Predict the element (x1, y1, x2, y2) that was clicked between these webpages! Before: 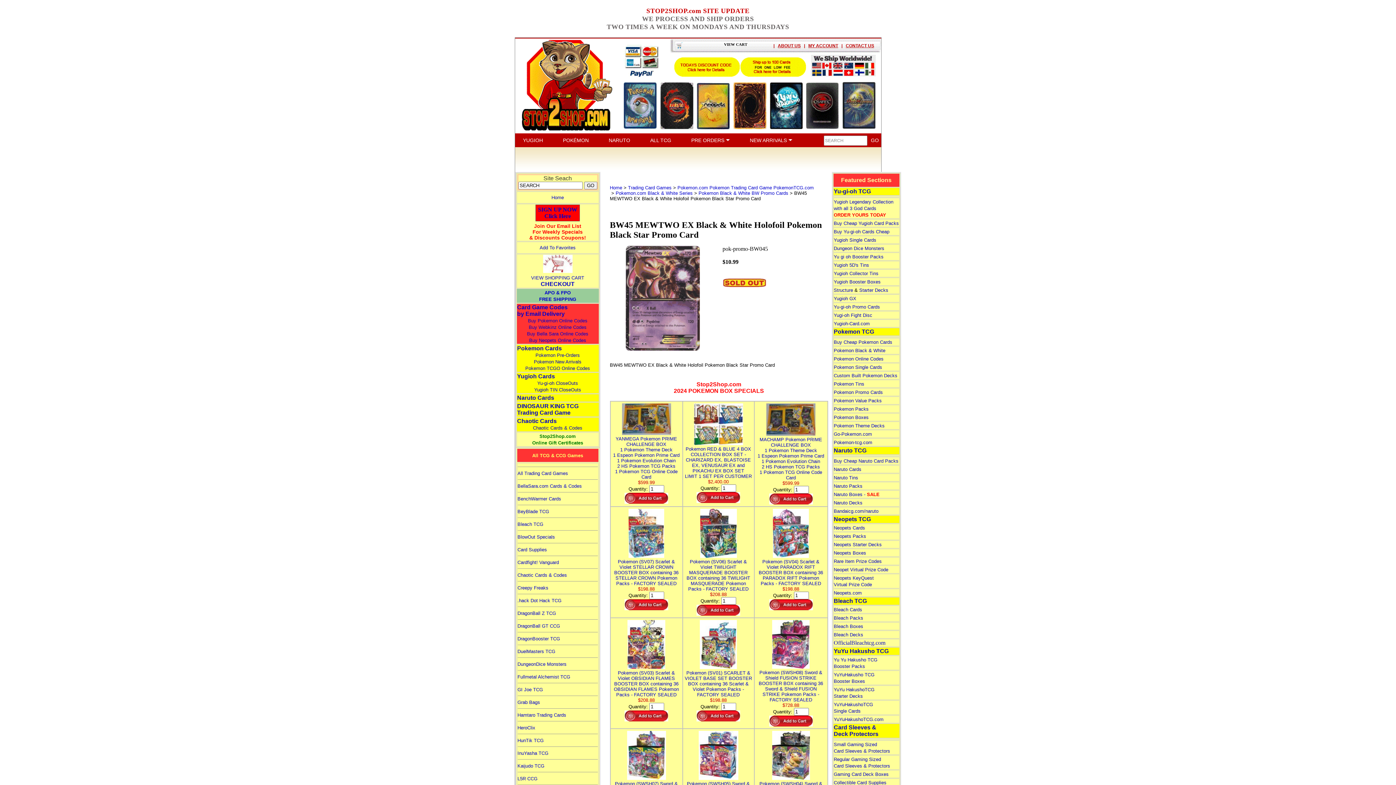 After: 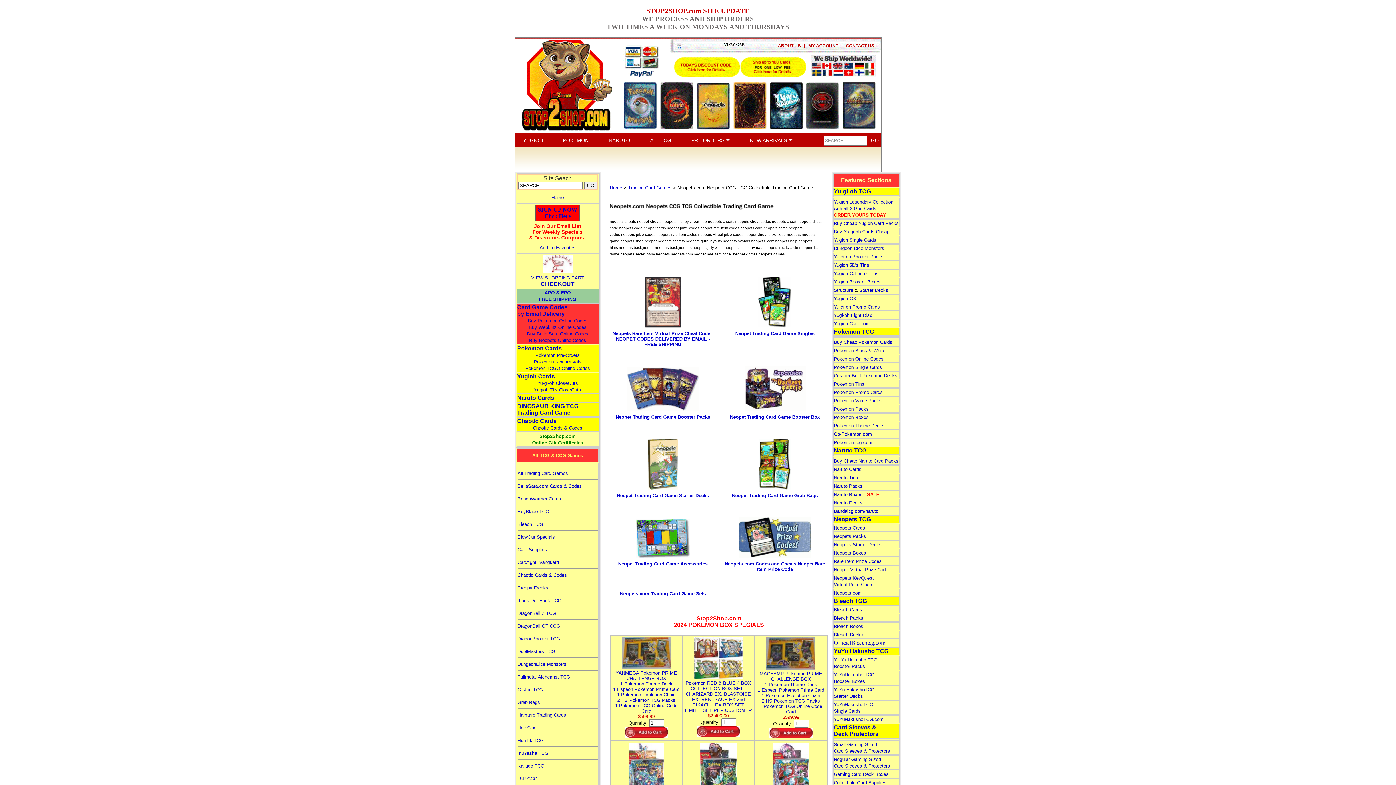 Action: label: Neopets TCG bbox: (834, 516, 871, 522)